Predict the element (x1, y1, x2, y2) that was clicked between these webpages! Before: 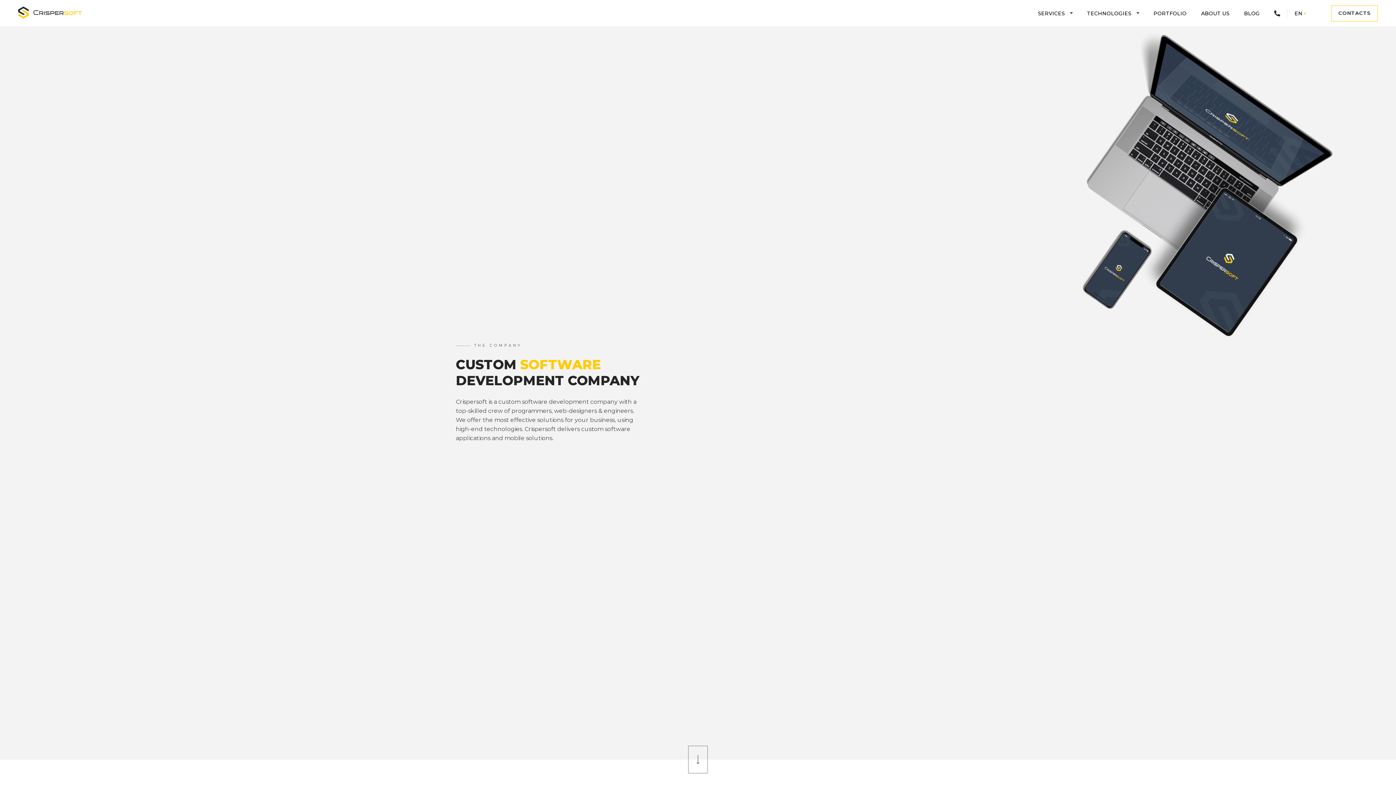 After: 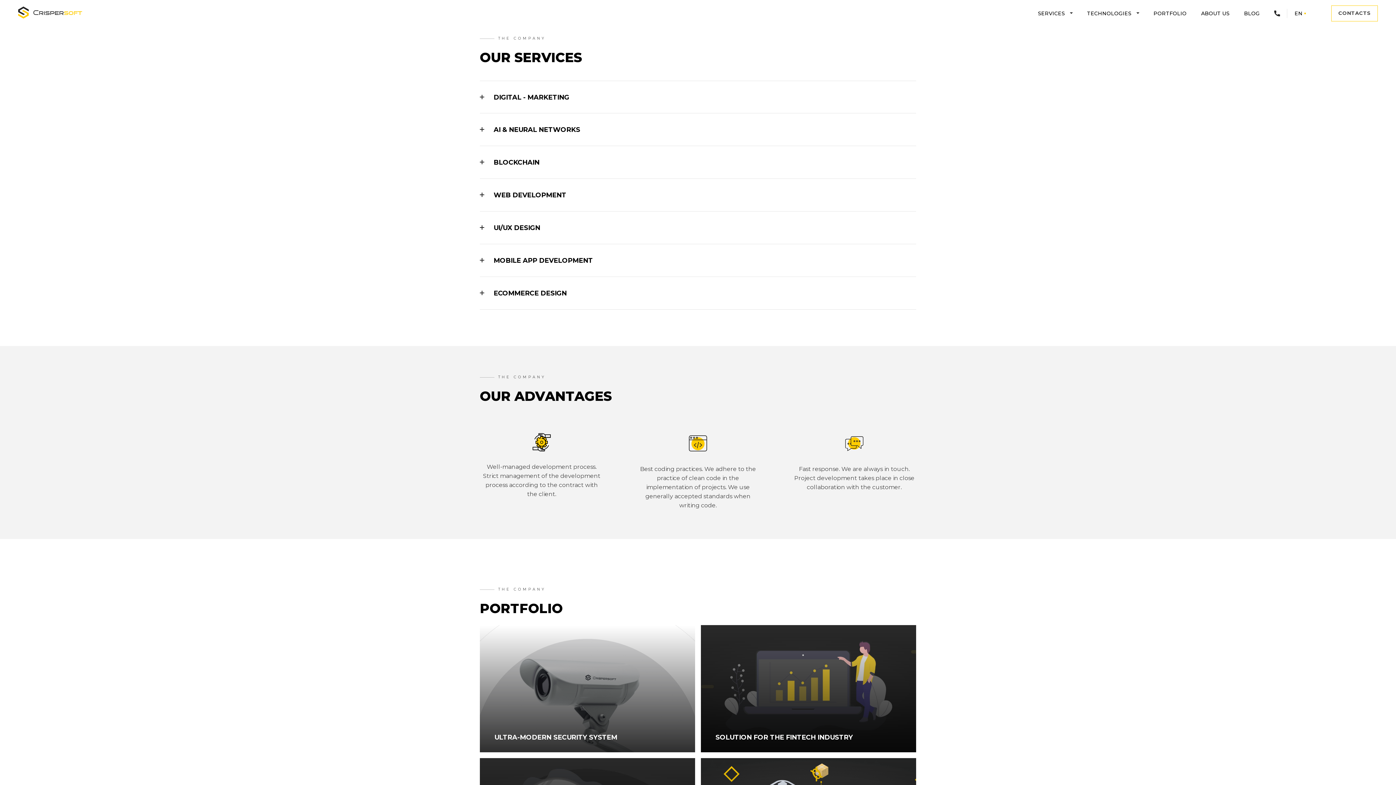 Action: label: SCROLL bbox: (688, 746, 708, 773)